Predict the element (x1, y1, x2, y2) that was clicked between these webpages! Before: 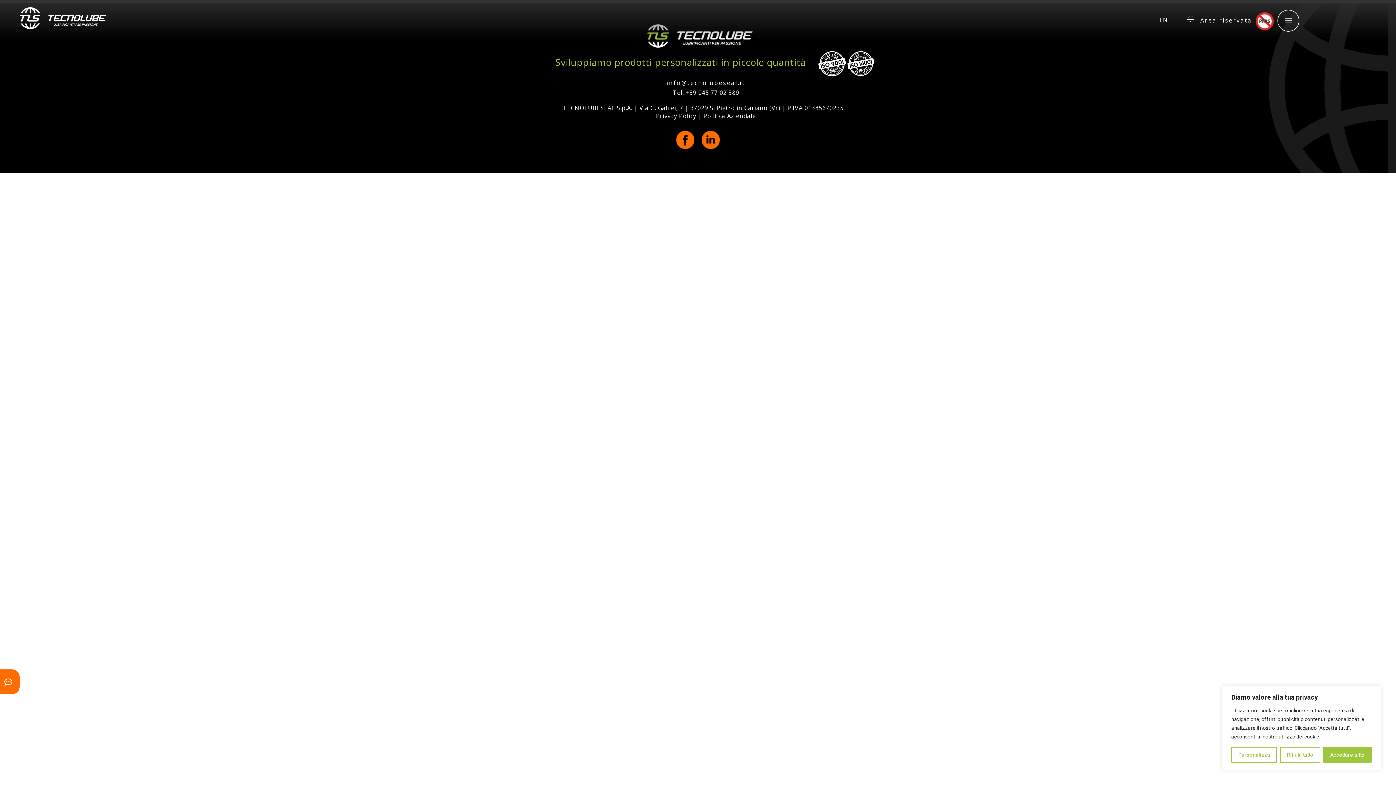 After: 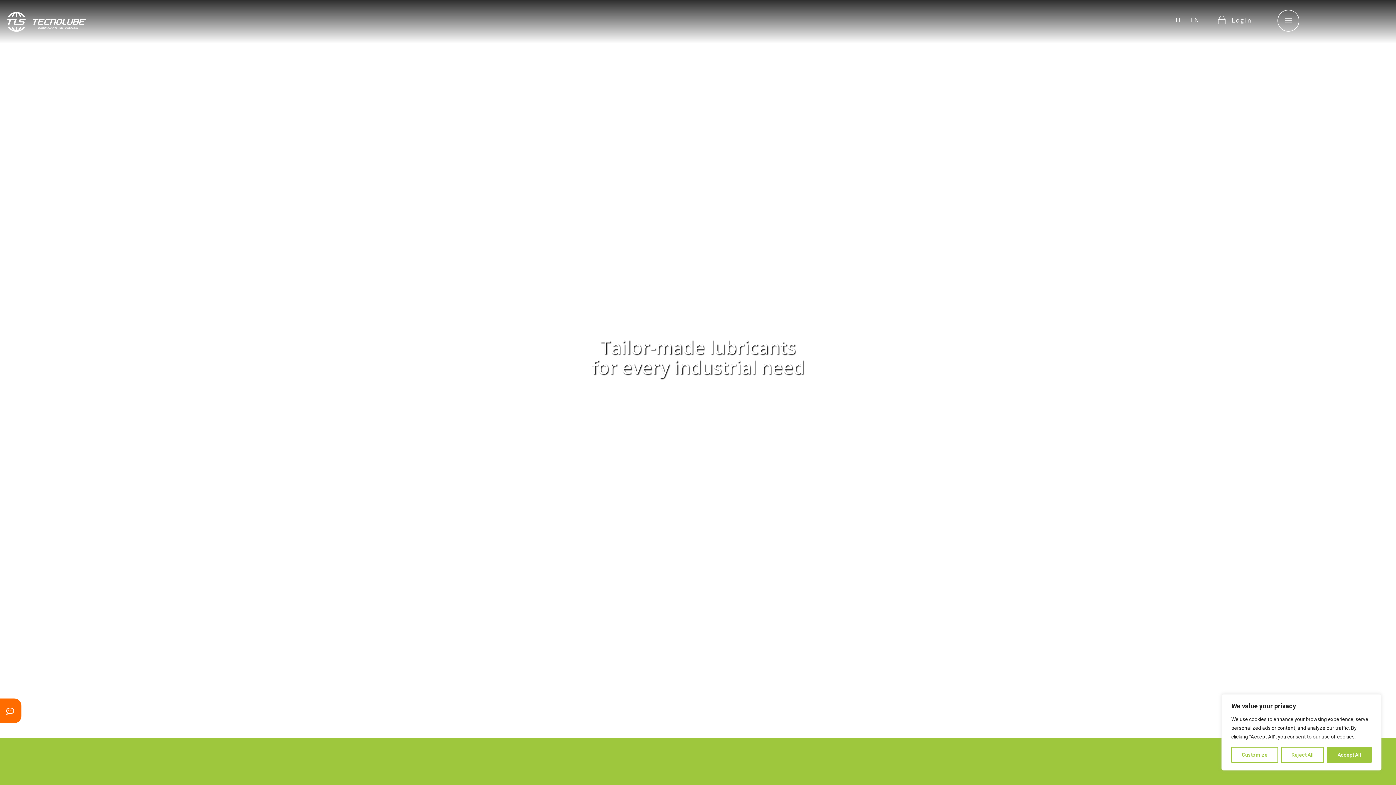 Action: bbox: (1156, 15, 1168, 24) label: EN